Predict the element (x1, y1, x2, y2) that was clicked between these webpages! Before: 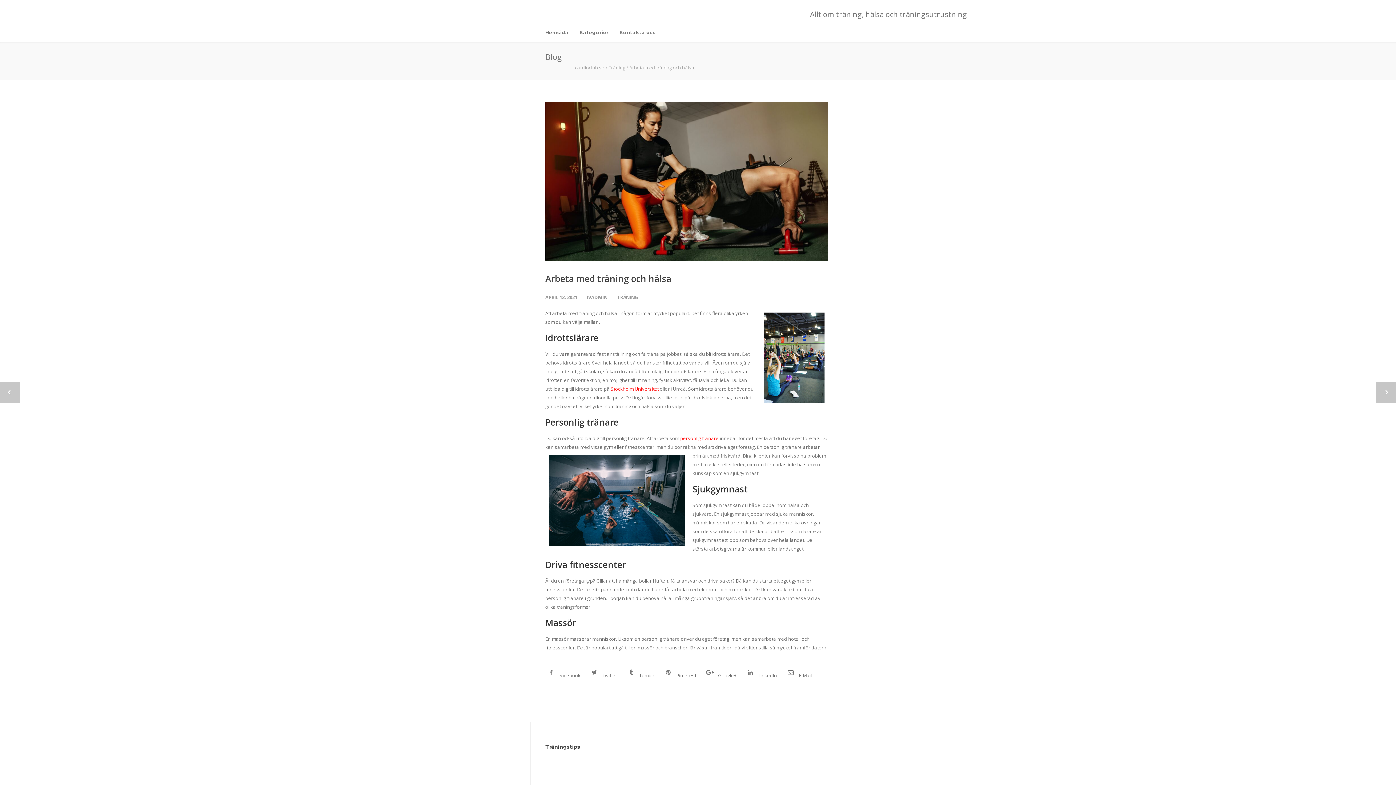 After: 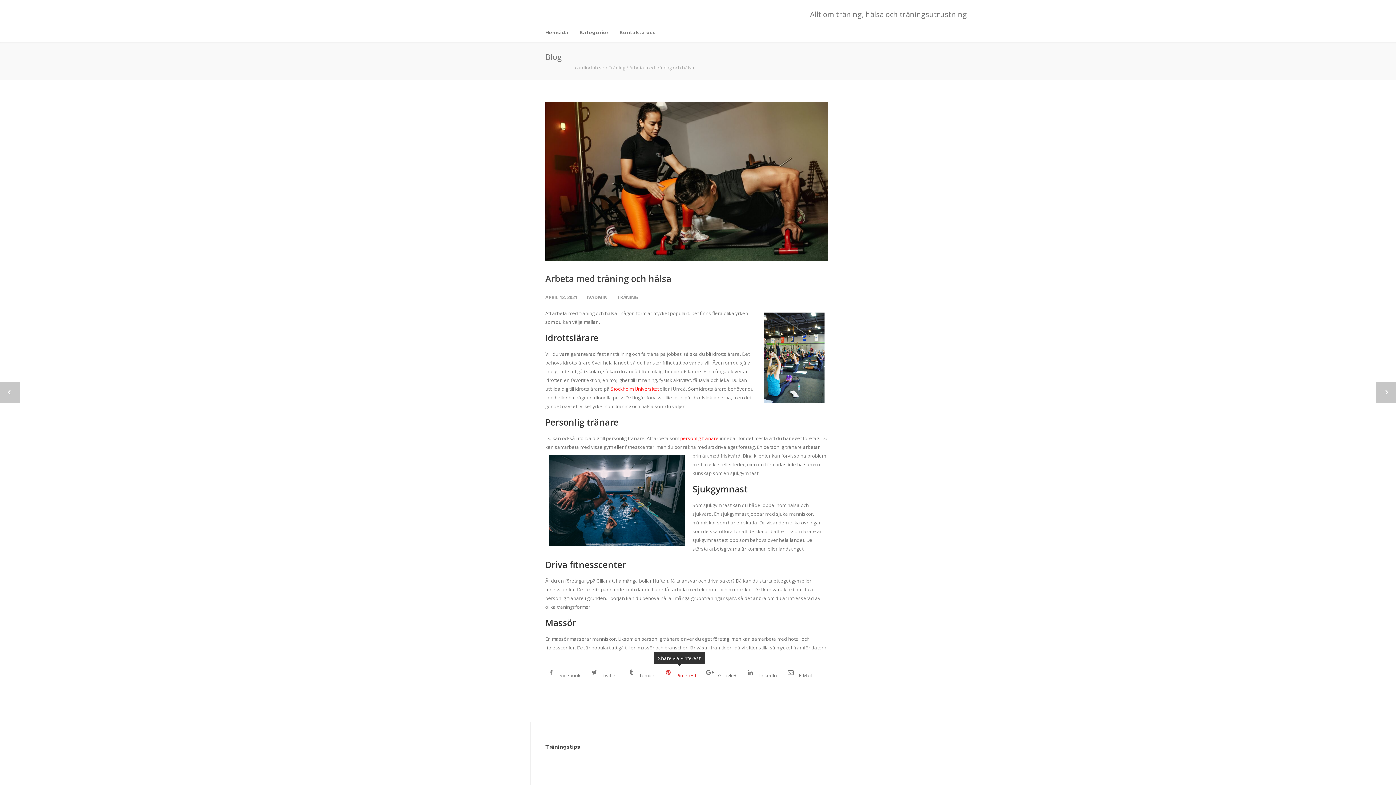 Action: label:  Pinterest bbox: (662, 666, 696, 685)